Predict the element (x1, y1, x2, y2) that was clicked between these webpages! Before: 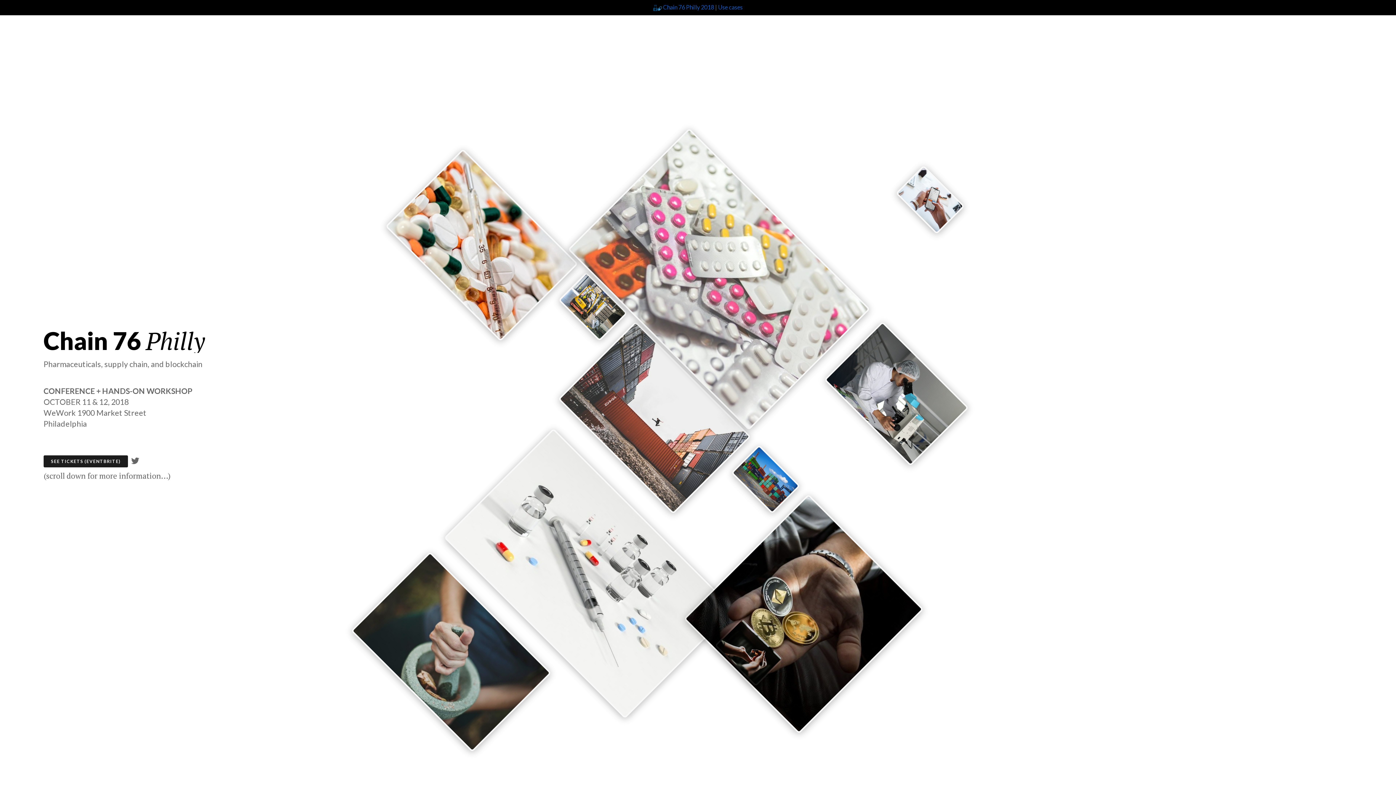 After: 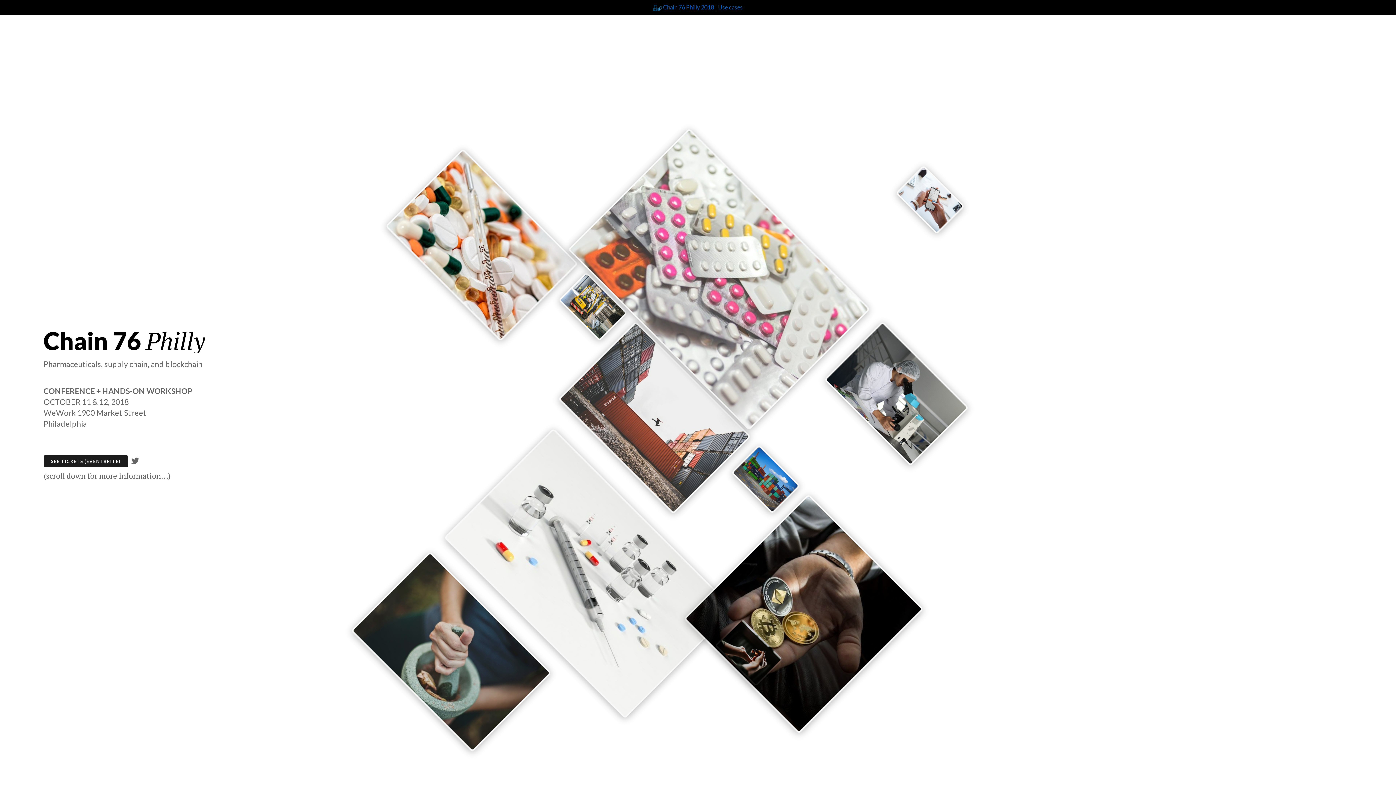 Action: bbox: (653, 3, 714, 10) label:  Chain 76 Philly 2018